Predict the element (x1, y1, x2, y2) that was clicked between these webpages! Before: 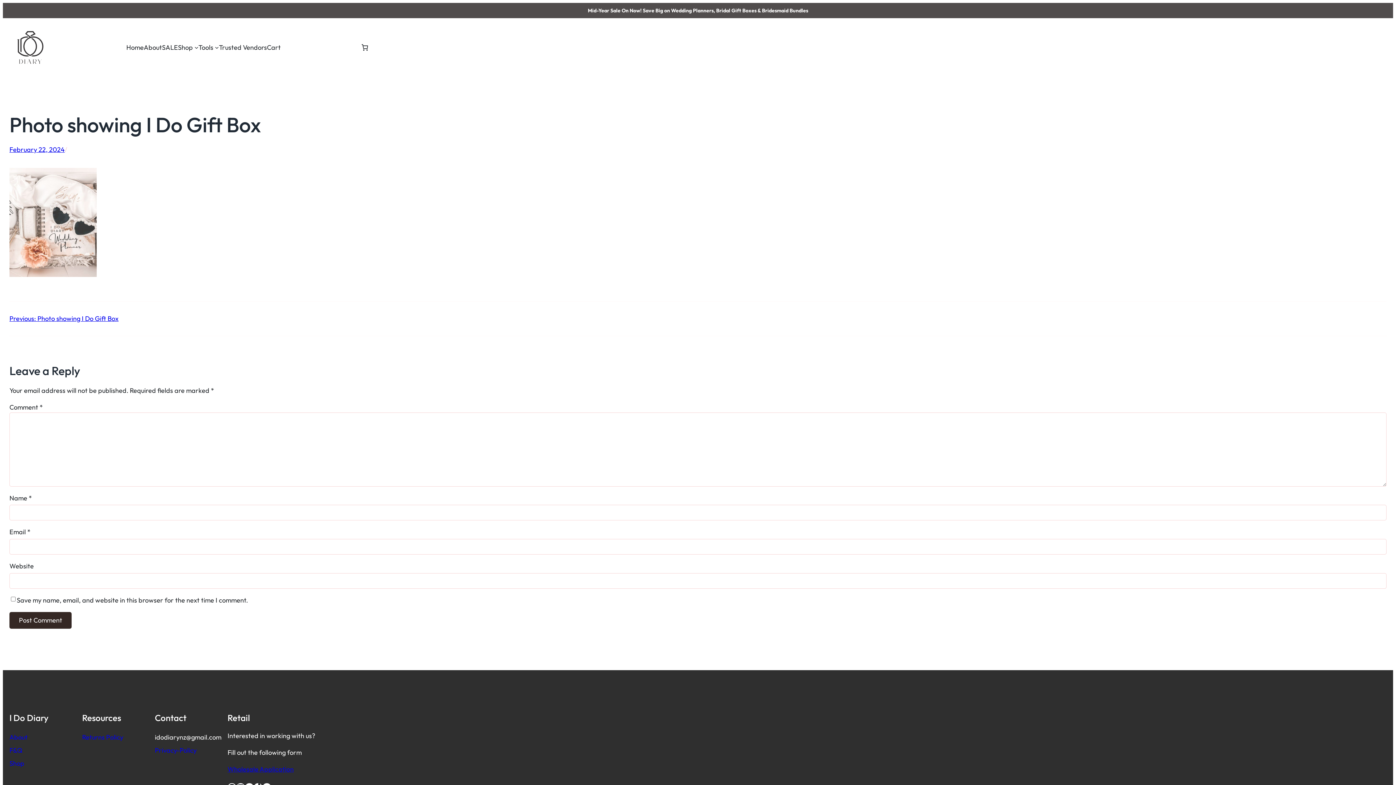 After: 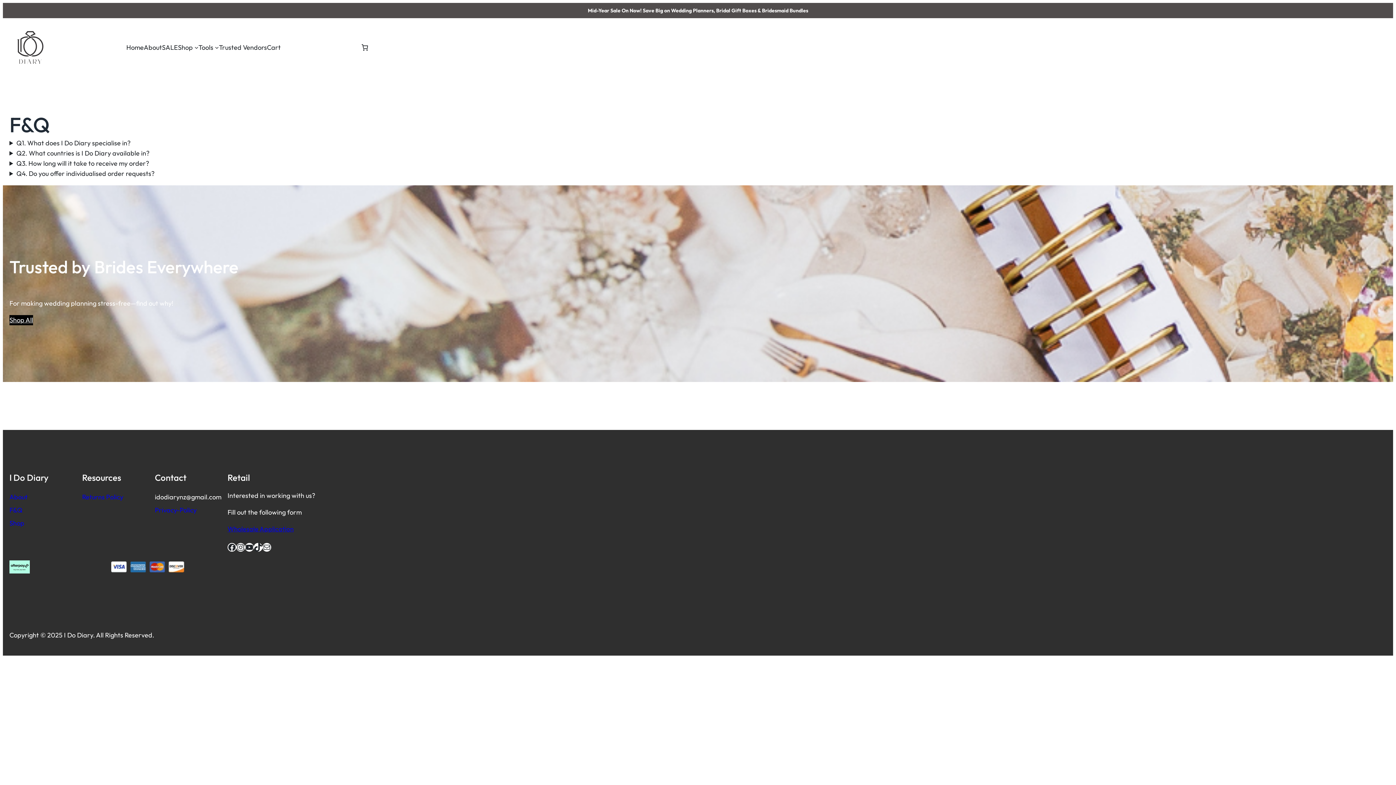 Action: bbox: (9, 746, 22, 754) label: F&Q